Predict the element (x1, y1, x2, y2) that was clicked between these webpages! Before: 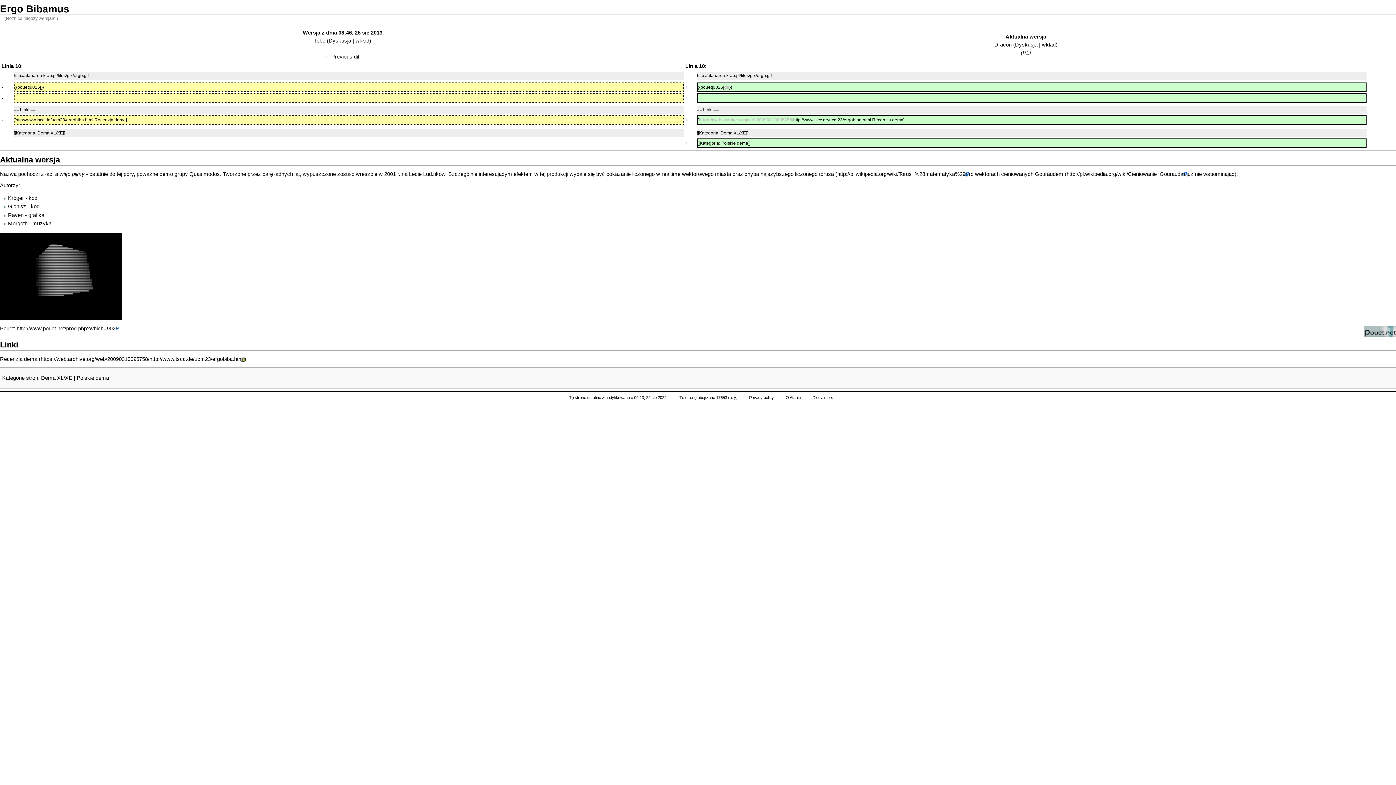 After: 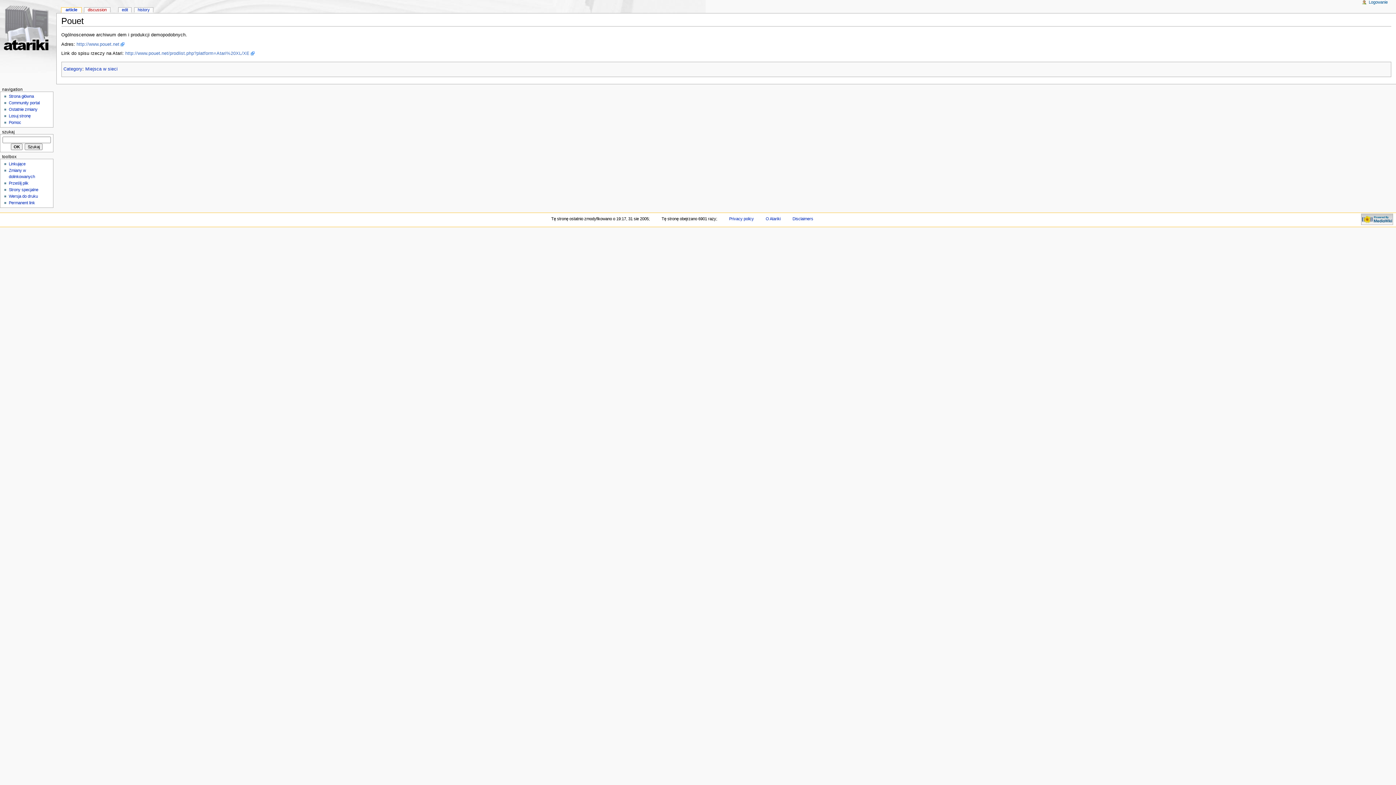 Action: label: Pouet bbox: (0, 325, 13, 331)